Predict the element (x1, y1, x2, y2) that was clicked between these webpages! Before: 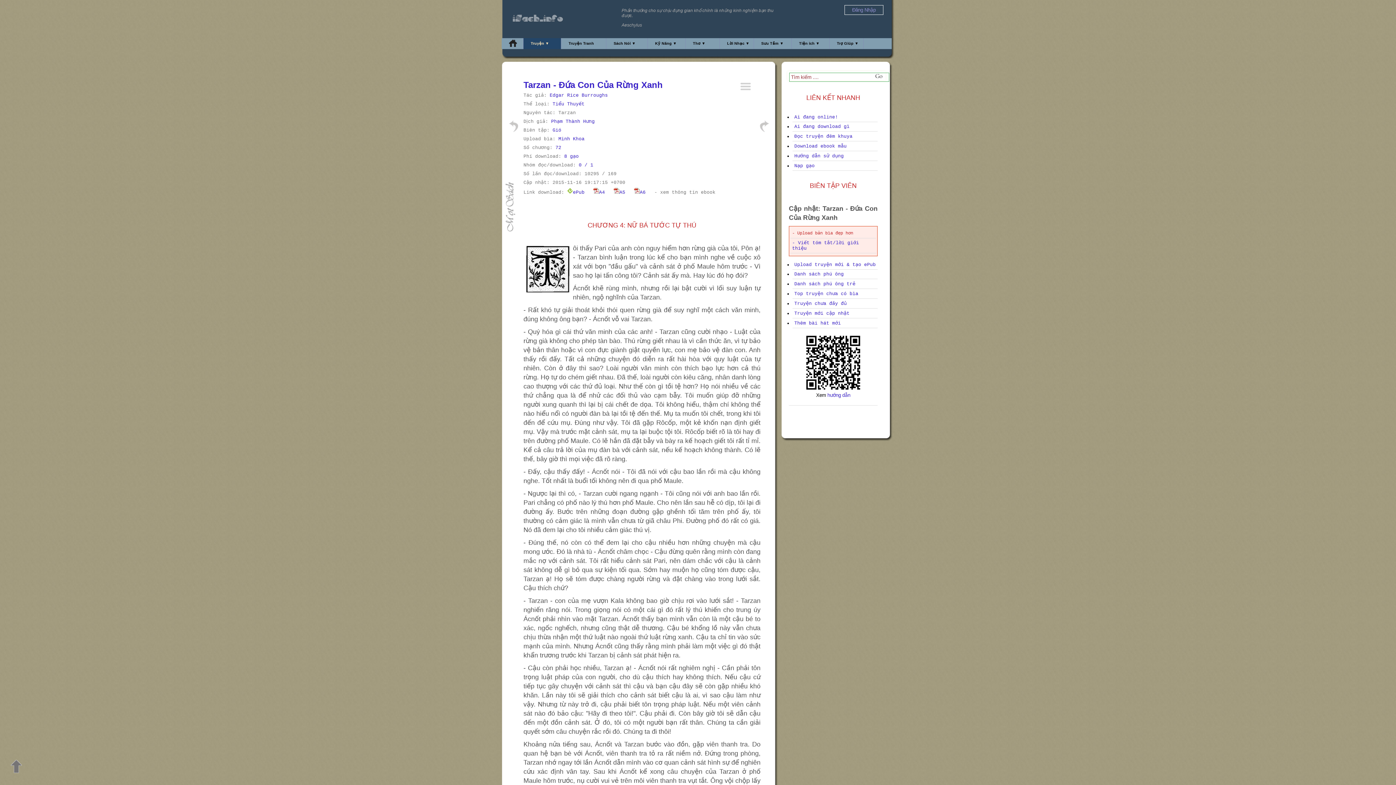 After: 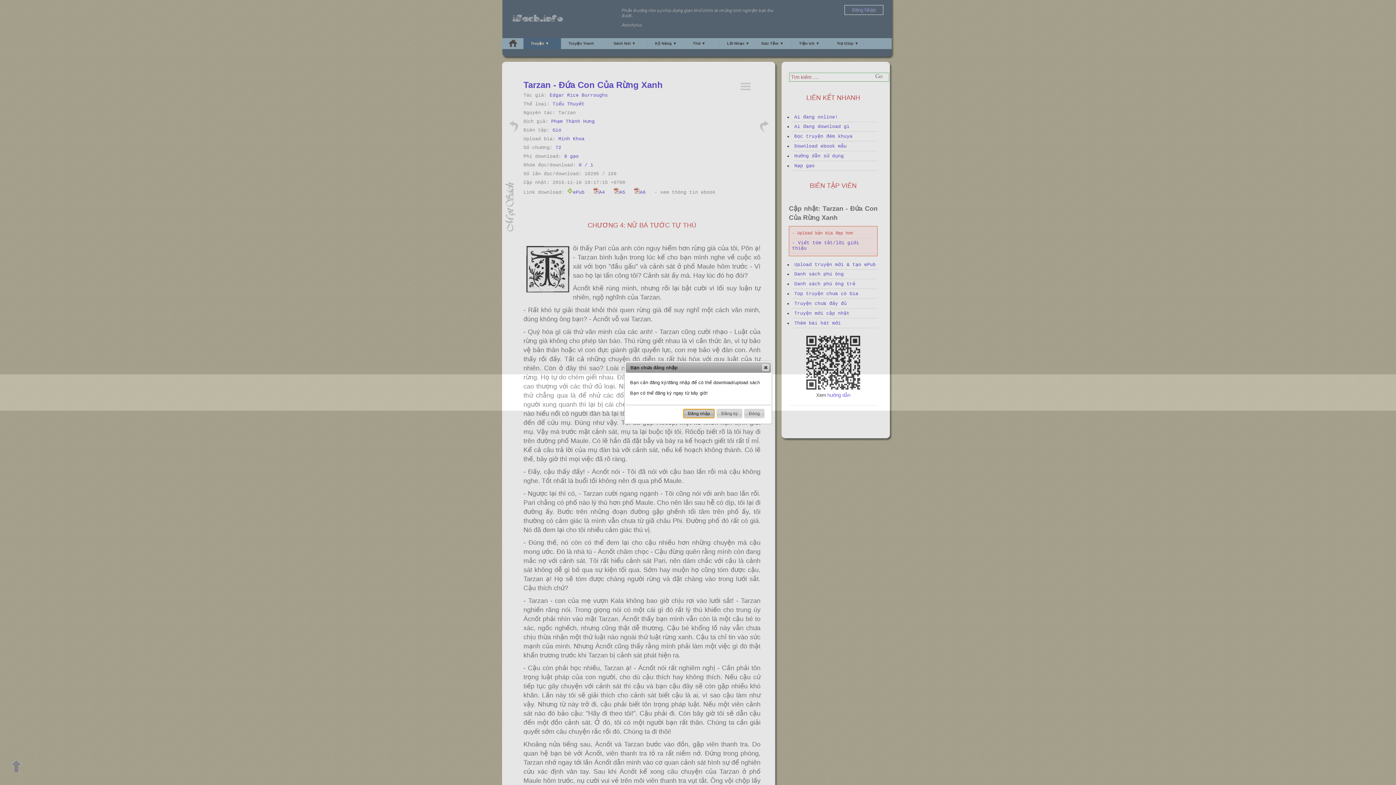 Action: bbox: (567, 189, 584, 195) label: ePub